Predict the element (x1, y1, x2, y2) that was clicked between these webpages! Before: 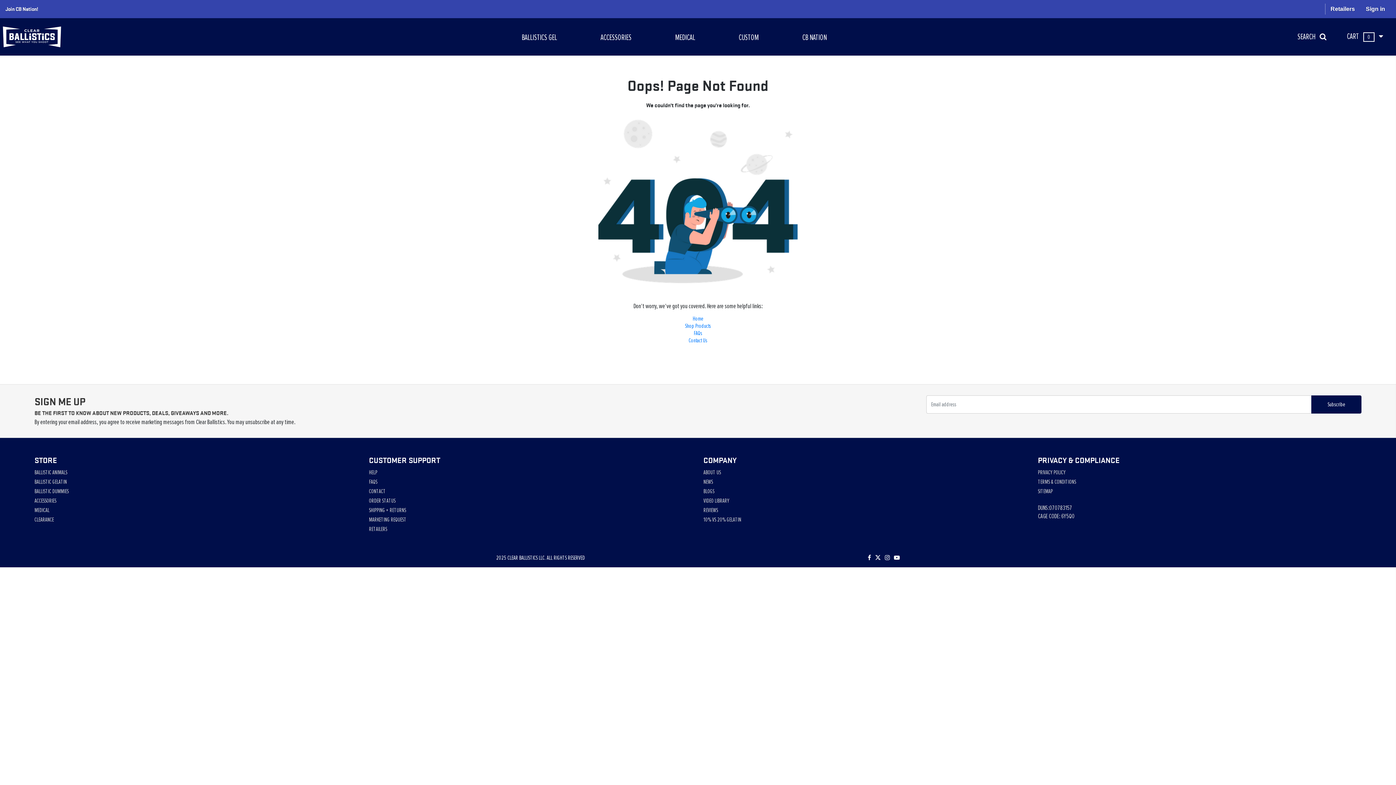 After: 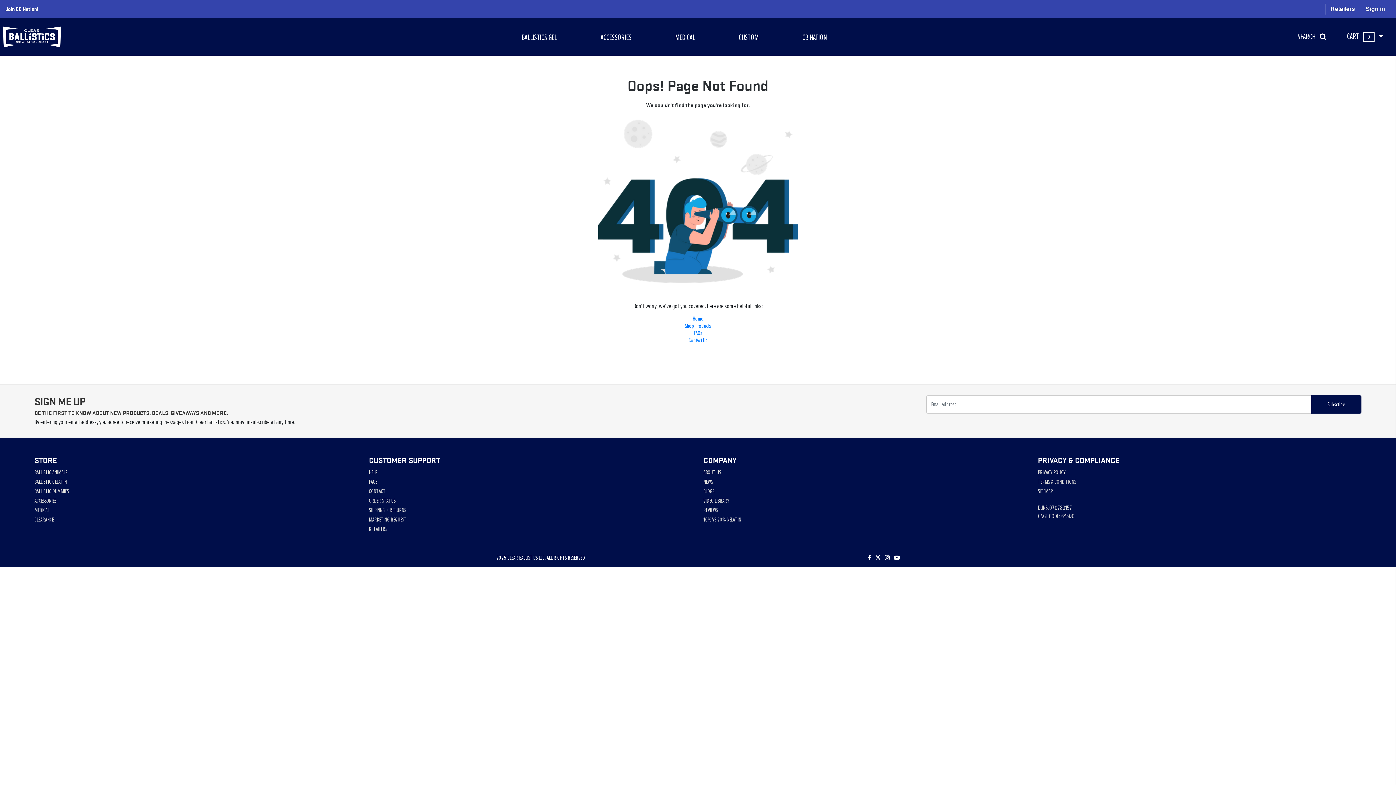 Action: bbox: (875, 555, 881, 560) label: Follow us on Twitter